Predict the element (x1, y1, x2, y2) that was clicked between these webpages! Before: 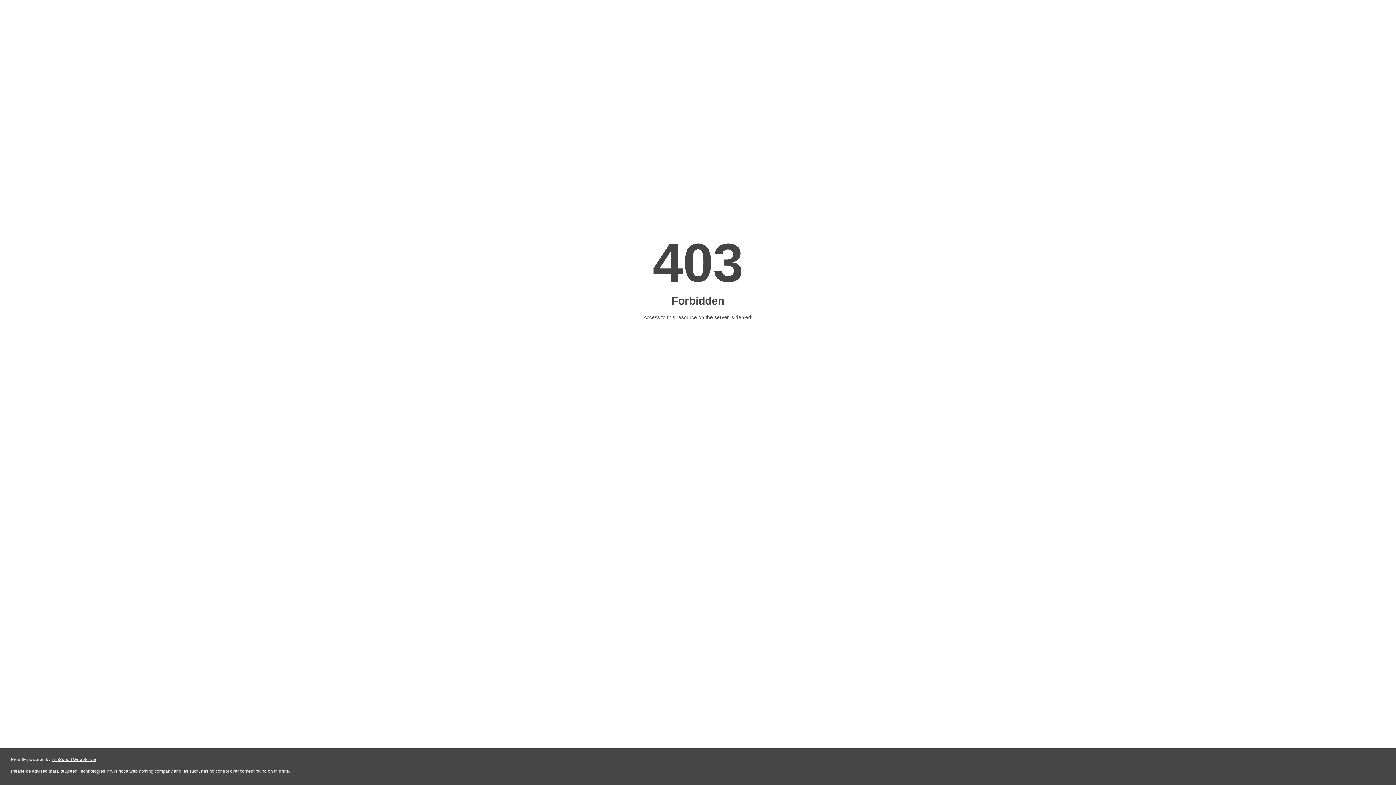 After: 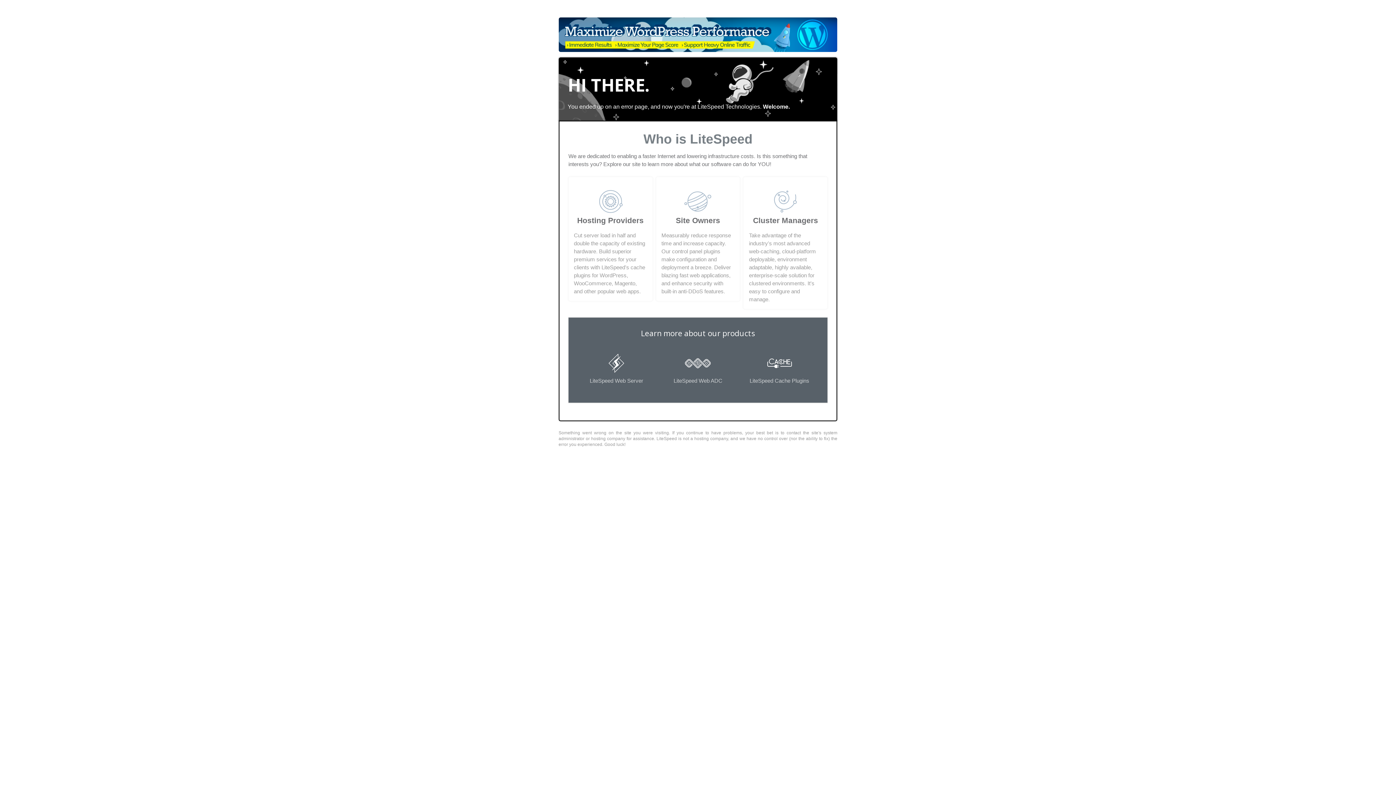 Action: label: LiteSpeed Web Server bbox: (51, 757, 96, 762)